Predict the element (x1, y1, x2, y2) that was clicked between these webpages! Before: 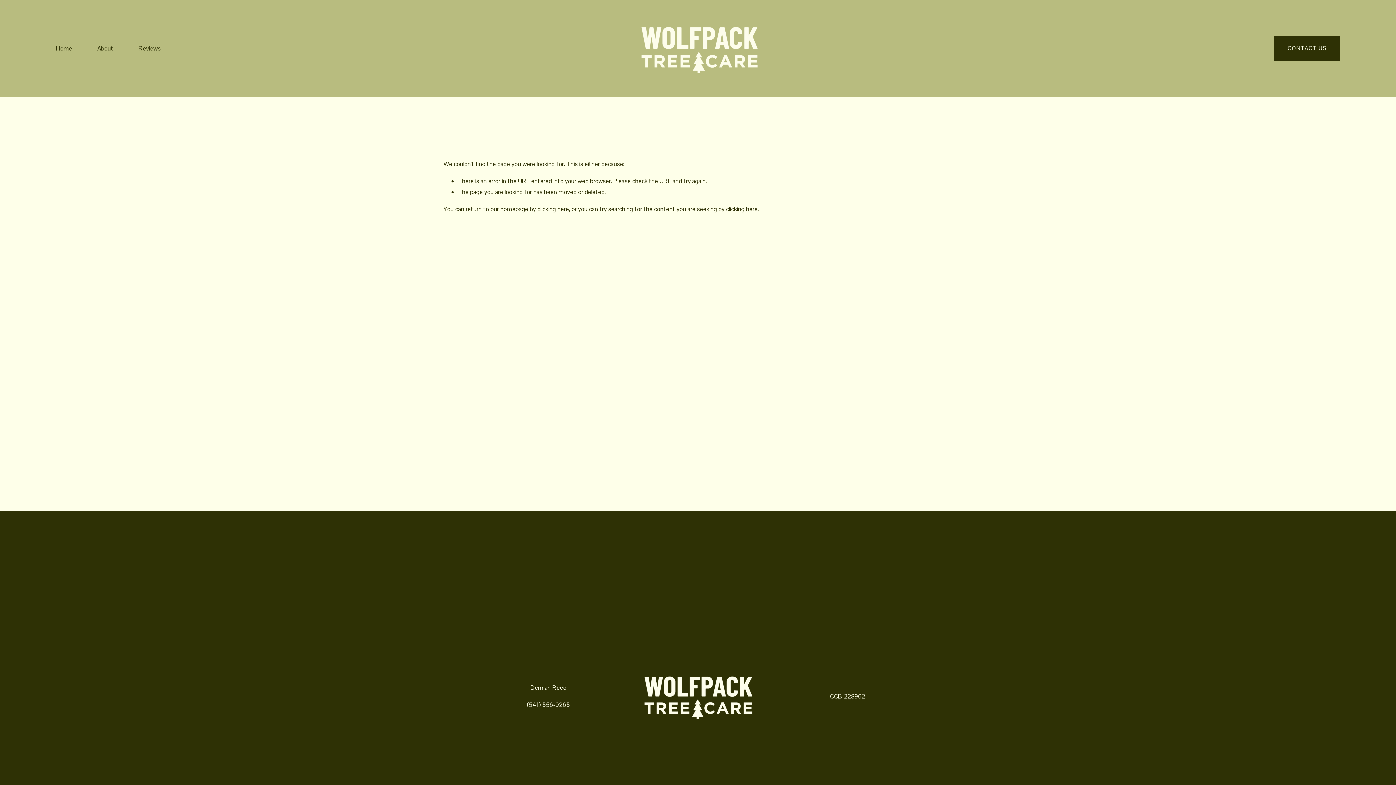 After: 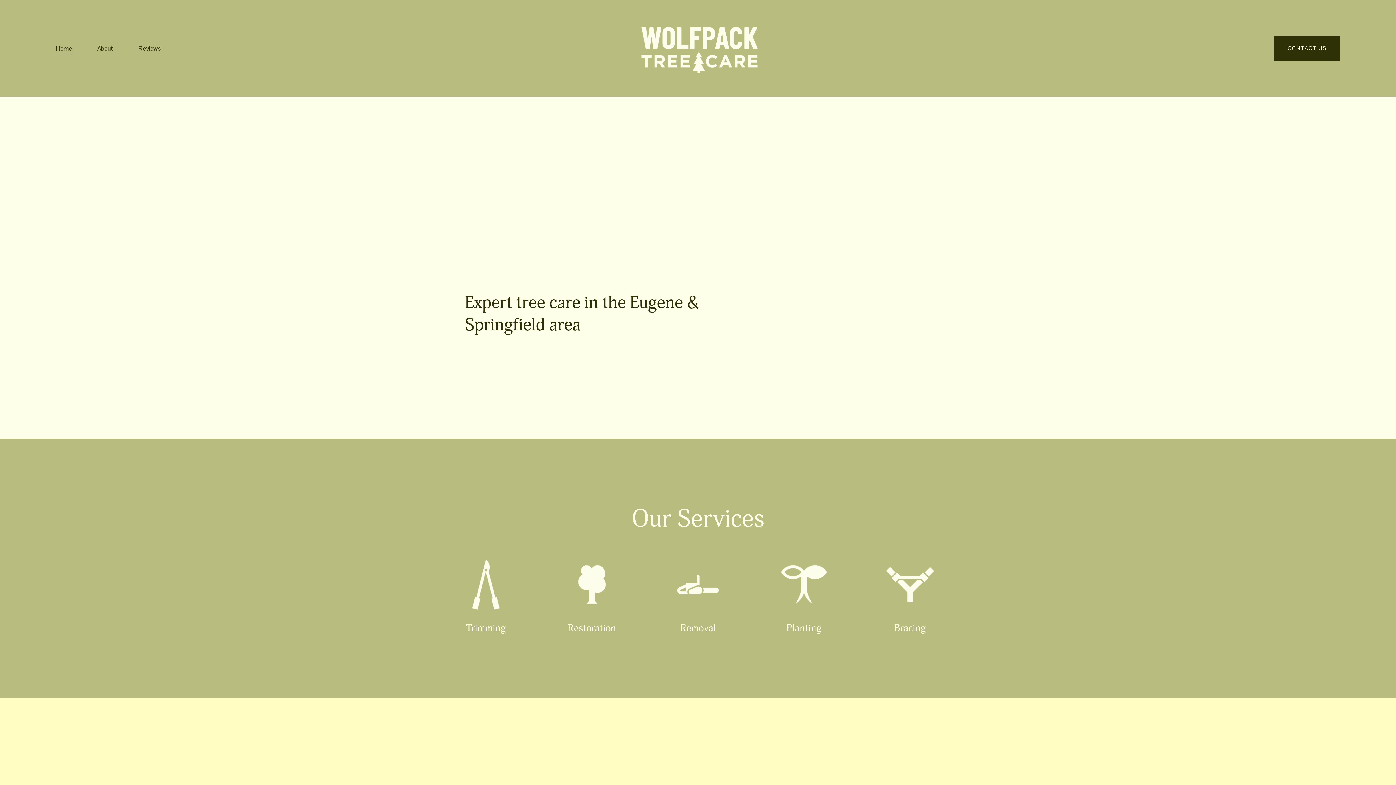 Action: bbox: (632, 18, 766, 78)